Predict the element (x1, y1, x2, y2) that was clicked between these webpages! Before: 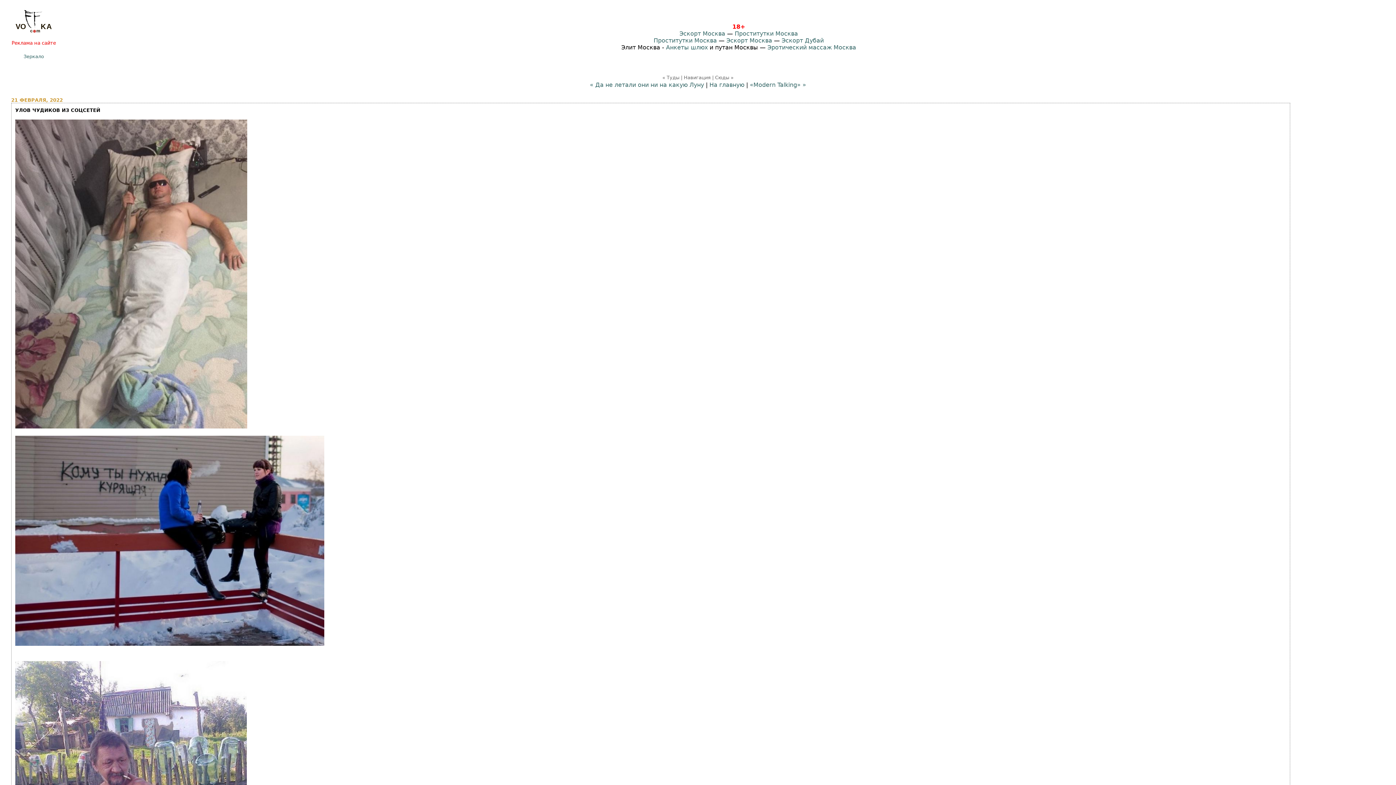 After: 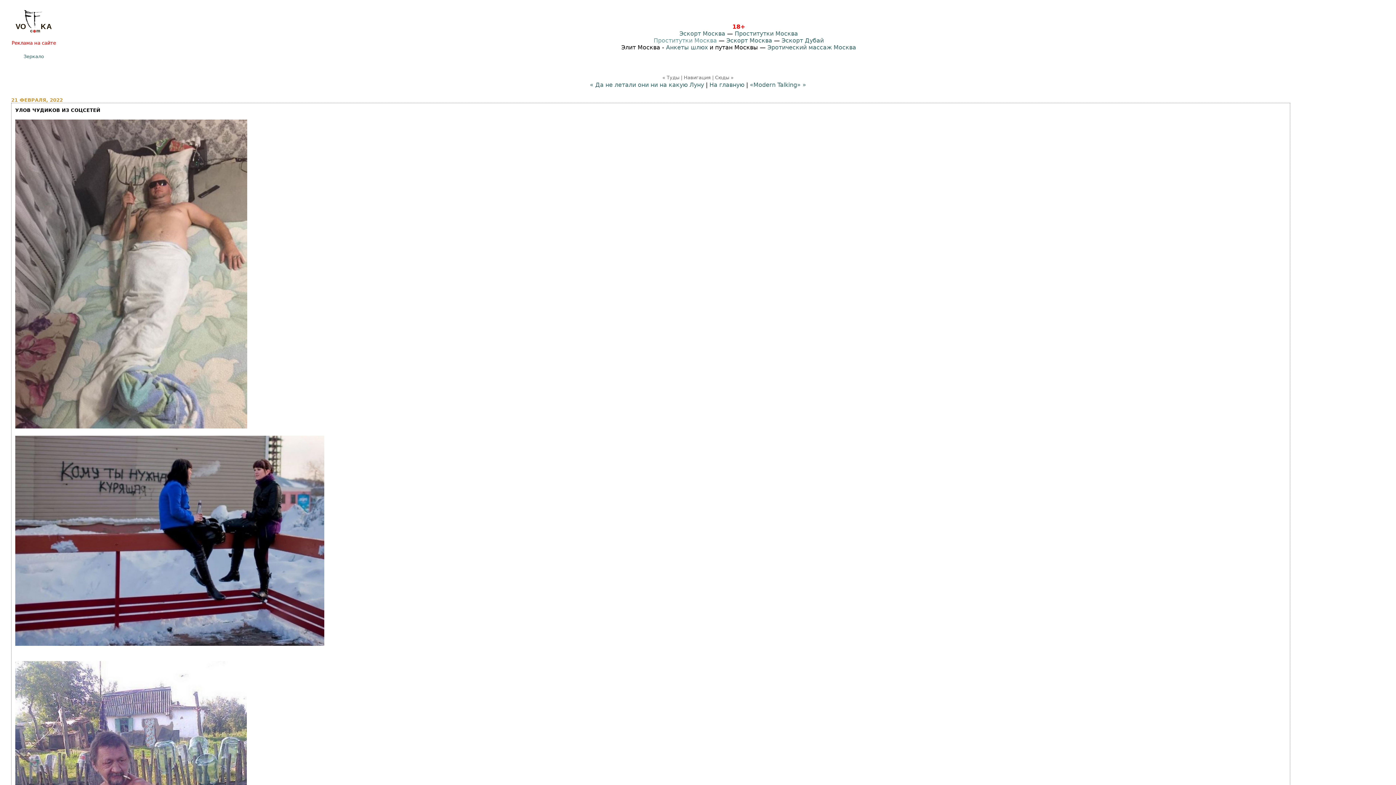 Action: bbox: (653, 37, 717, 44) label: Проститутки Москва